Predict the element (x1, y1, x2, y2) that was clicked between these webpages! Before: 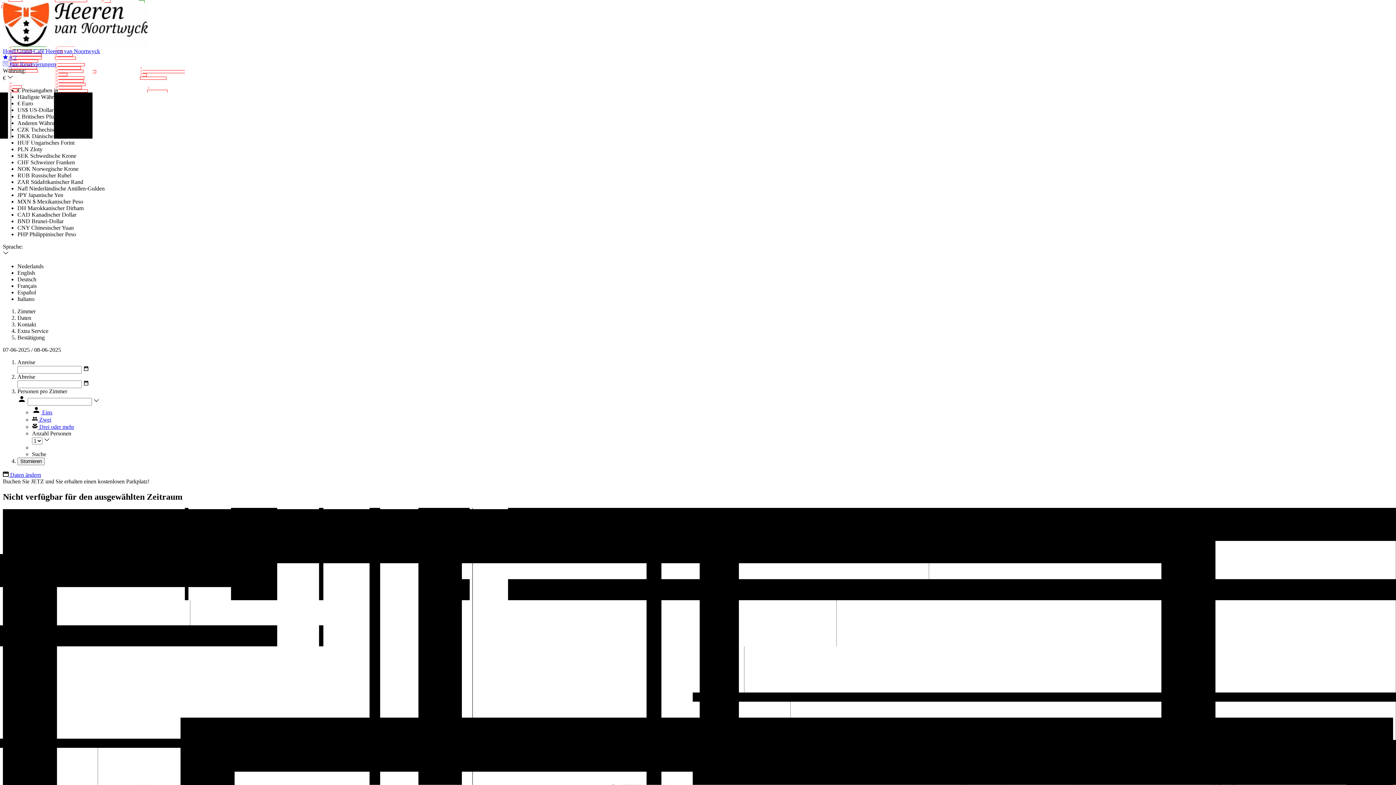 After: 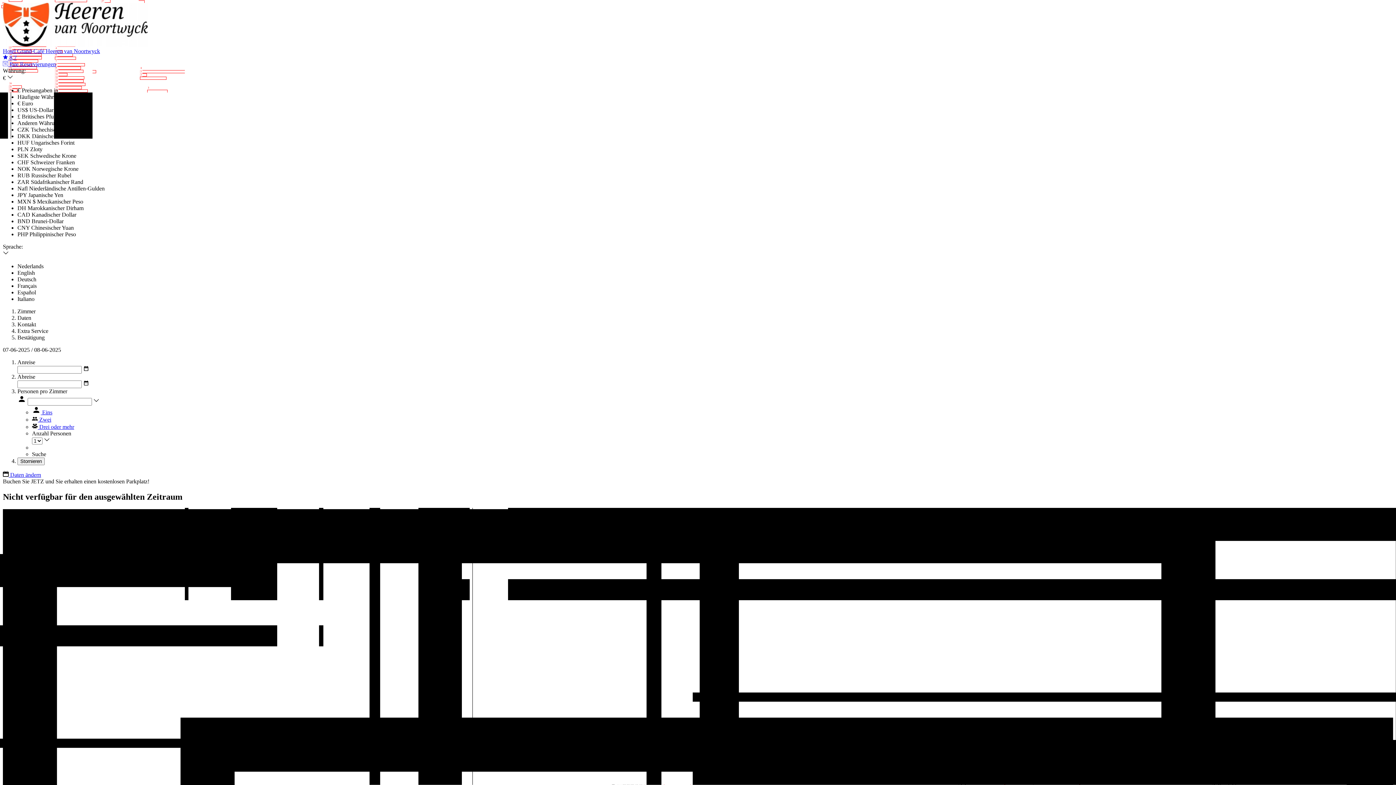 Action: bbox: (17, 185, 104, 191) label: Nafl Niederländische Antillen-Gulden